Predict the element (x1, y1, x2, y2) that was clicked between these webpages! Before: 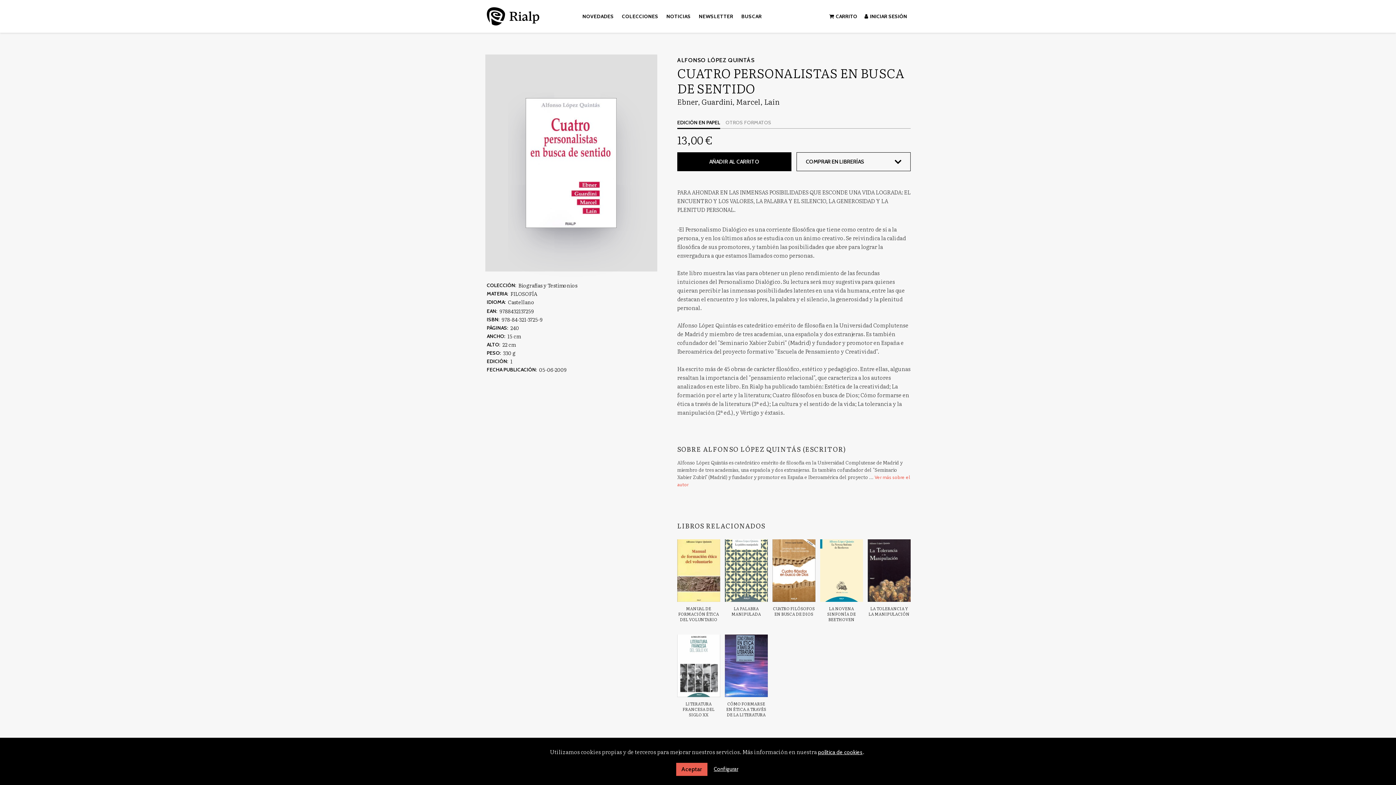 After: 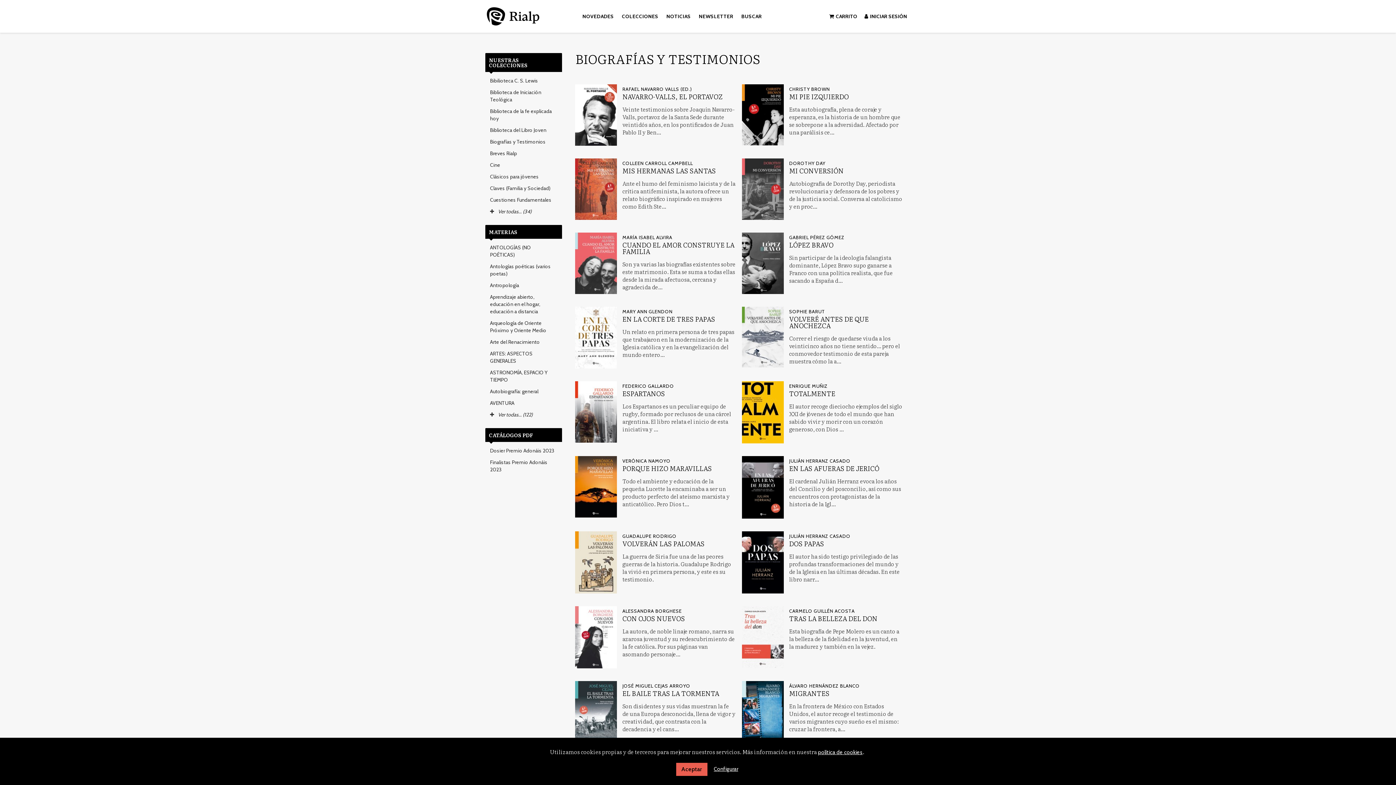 Action: bbox: (518, 282, 577, 287) label: Biografías y Testimonios